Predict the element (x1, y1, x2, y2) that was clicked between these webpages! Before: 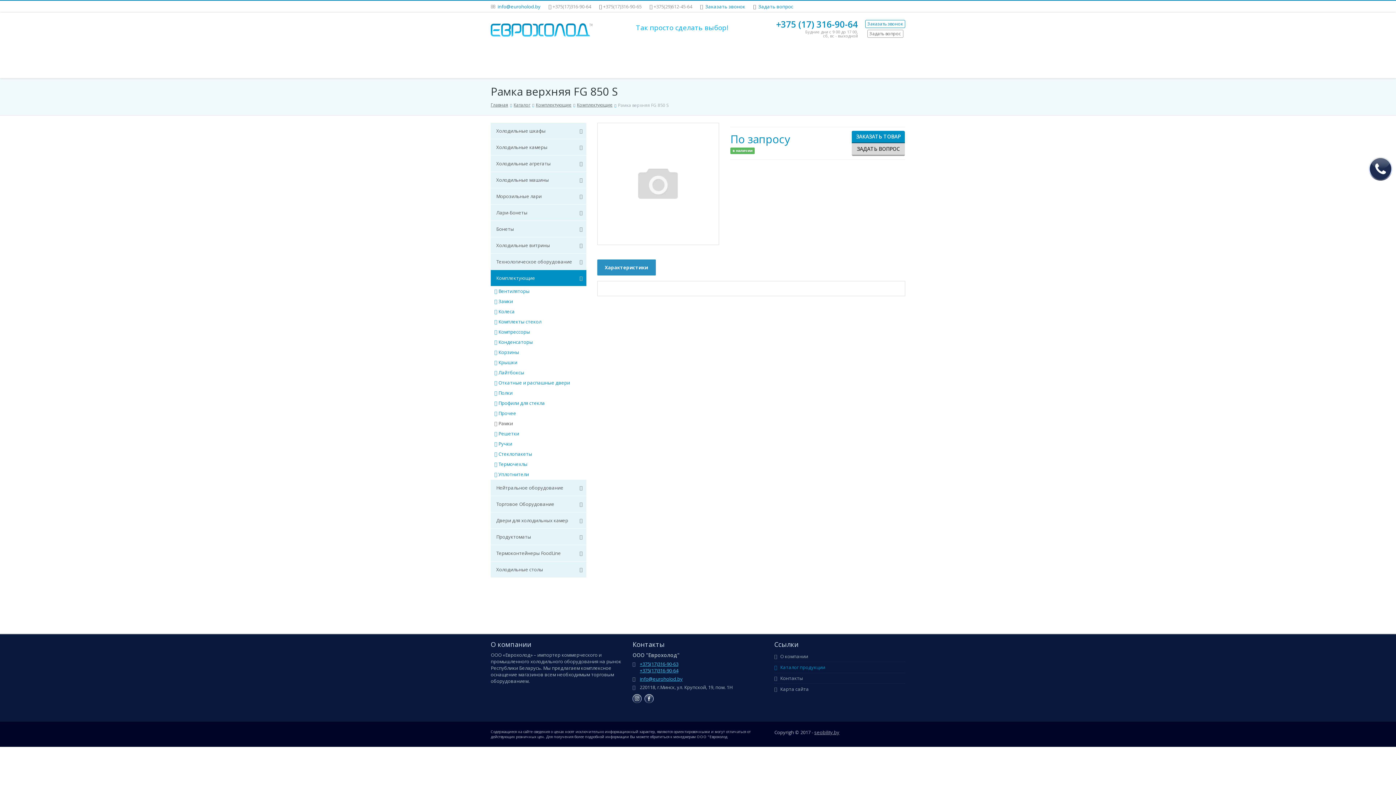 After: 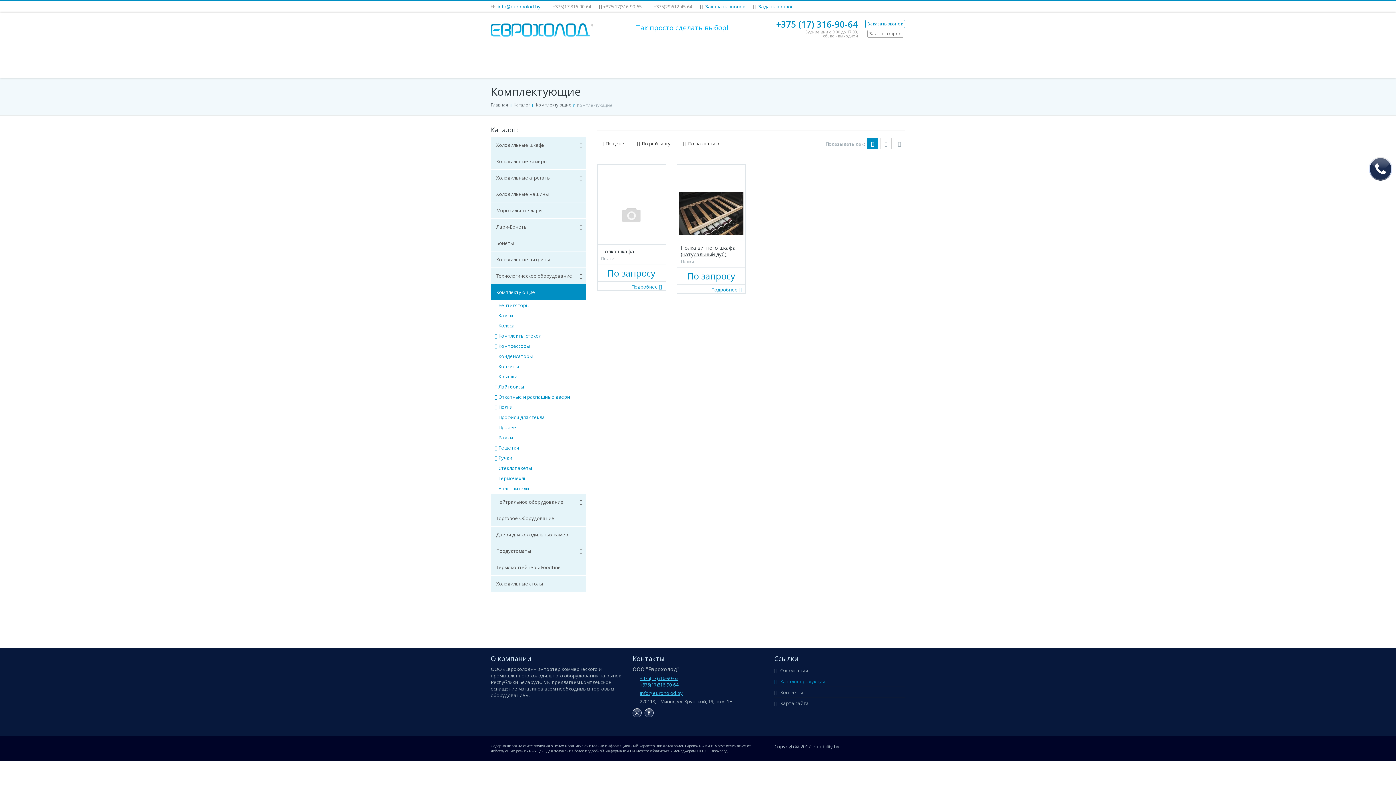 Action: bbox: (494, 388, 586, 398) label: Полки